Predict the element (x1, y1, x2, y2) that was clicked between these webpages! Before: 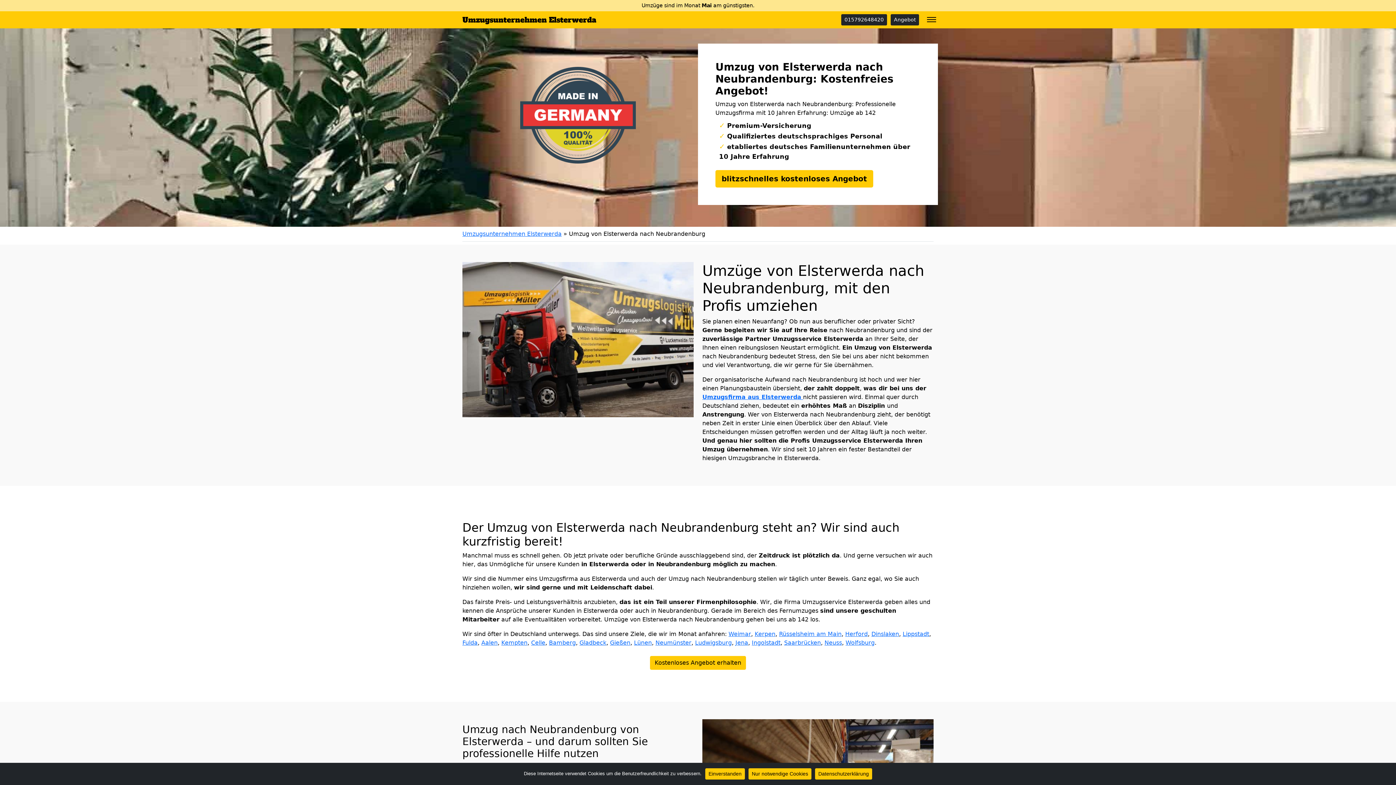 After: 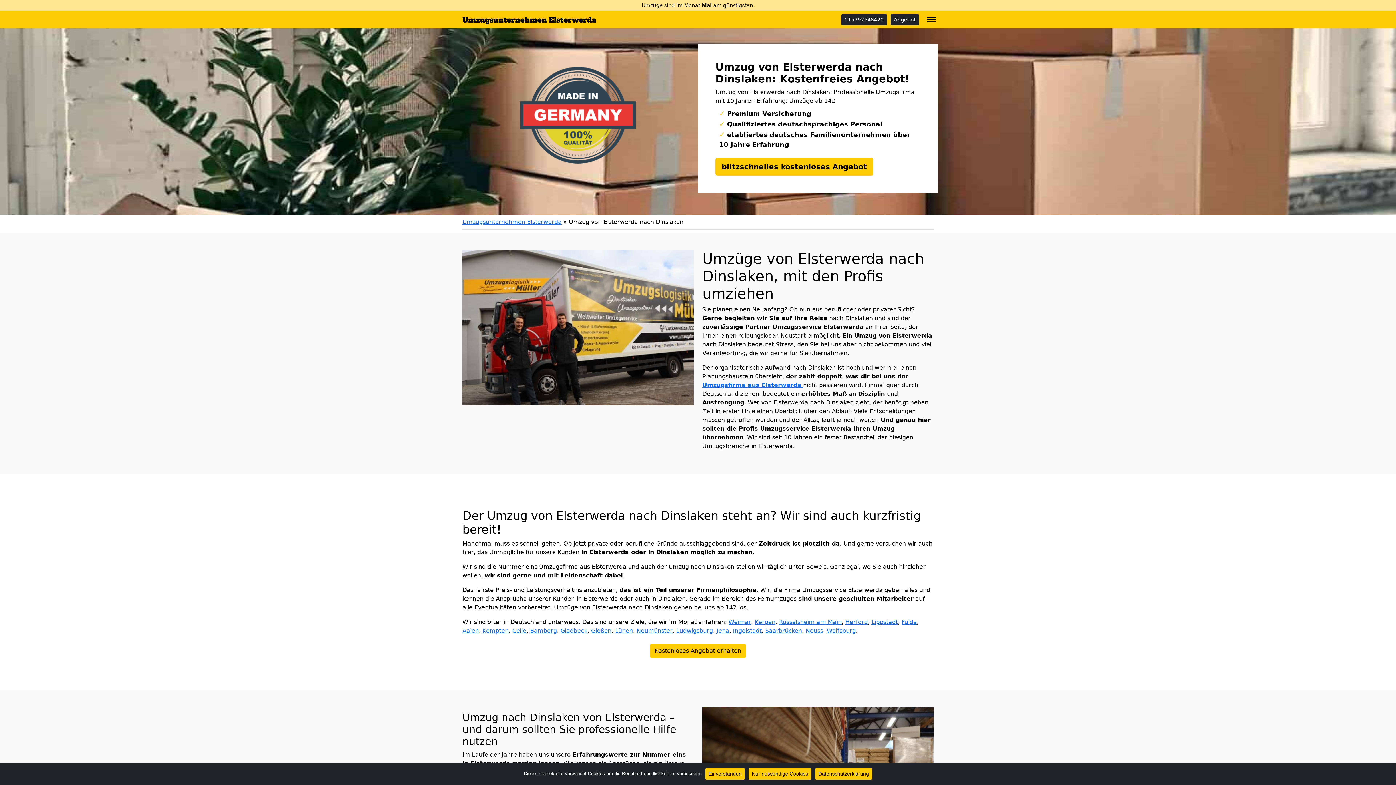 Action: bbox: (871, 630, 899, 637) label: Dinslaken